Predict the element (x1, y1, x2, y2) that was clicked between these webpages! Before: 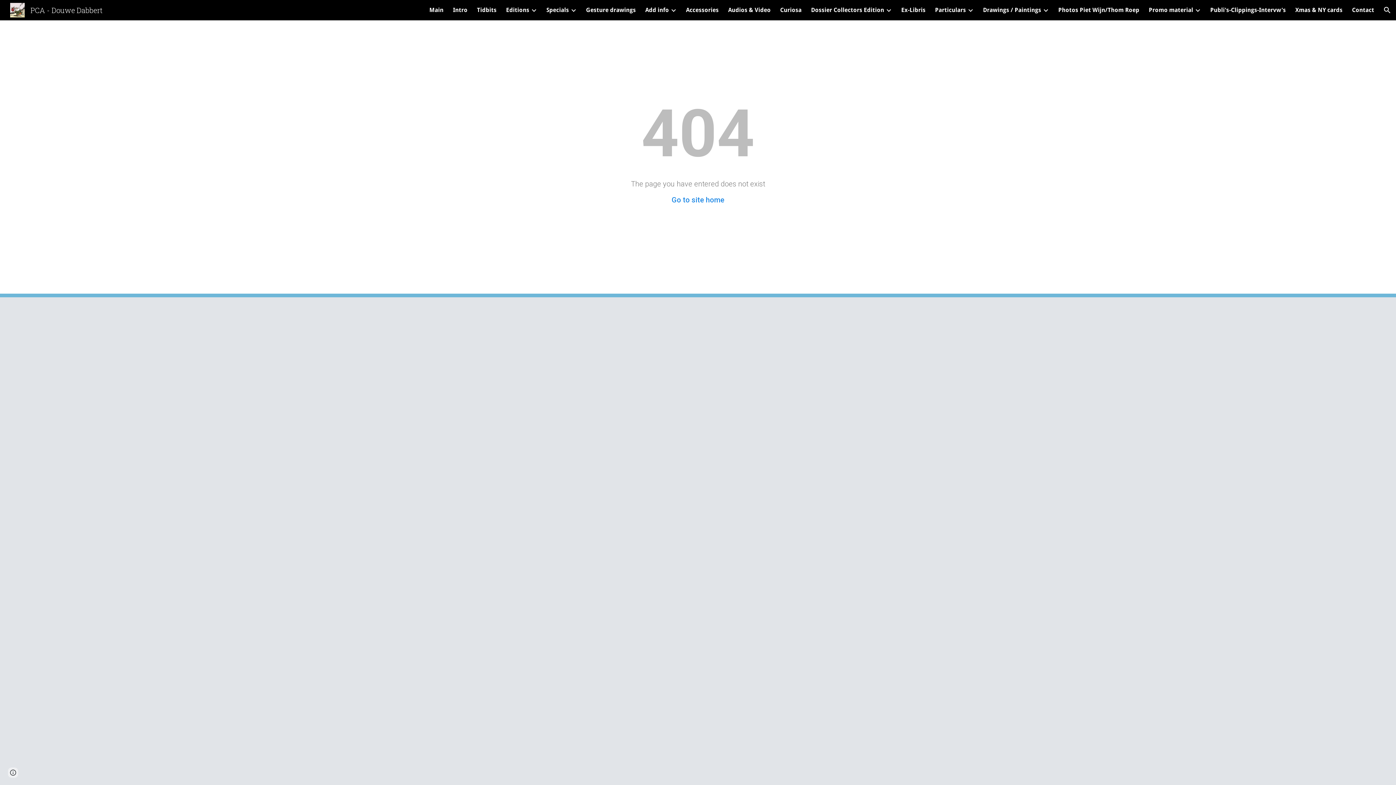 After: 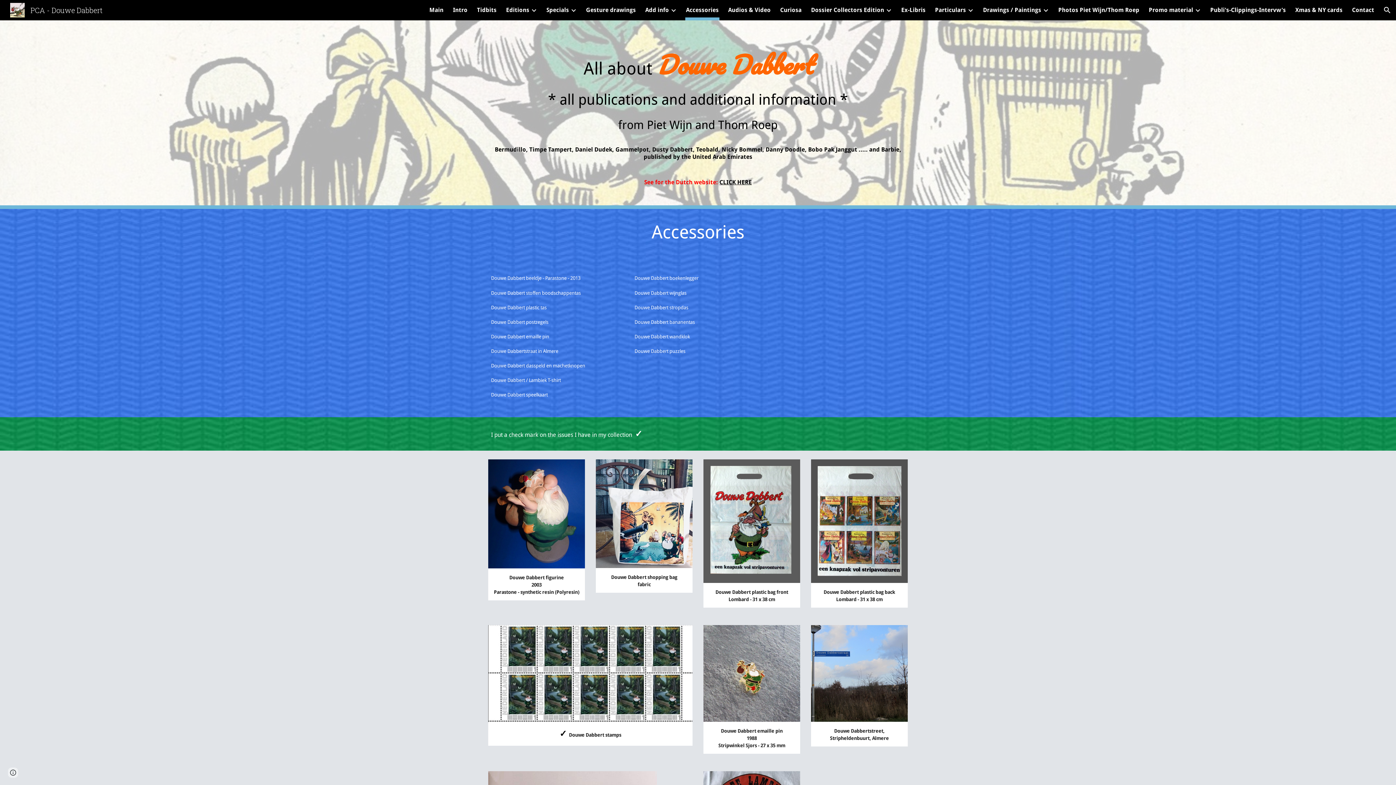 Action: label: Accessories bbox: (686, 5, 718, 15)